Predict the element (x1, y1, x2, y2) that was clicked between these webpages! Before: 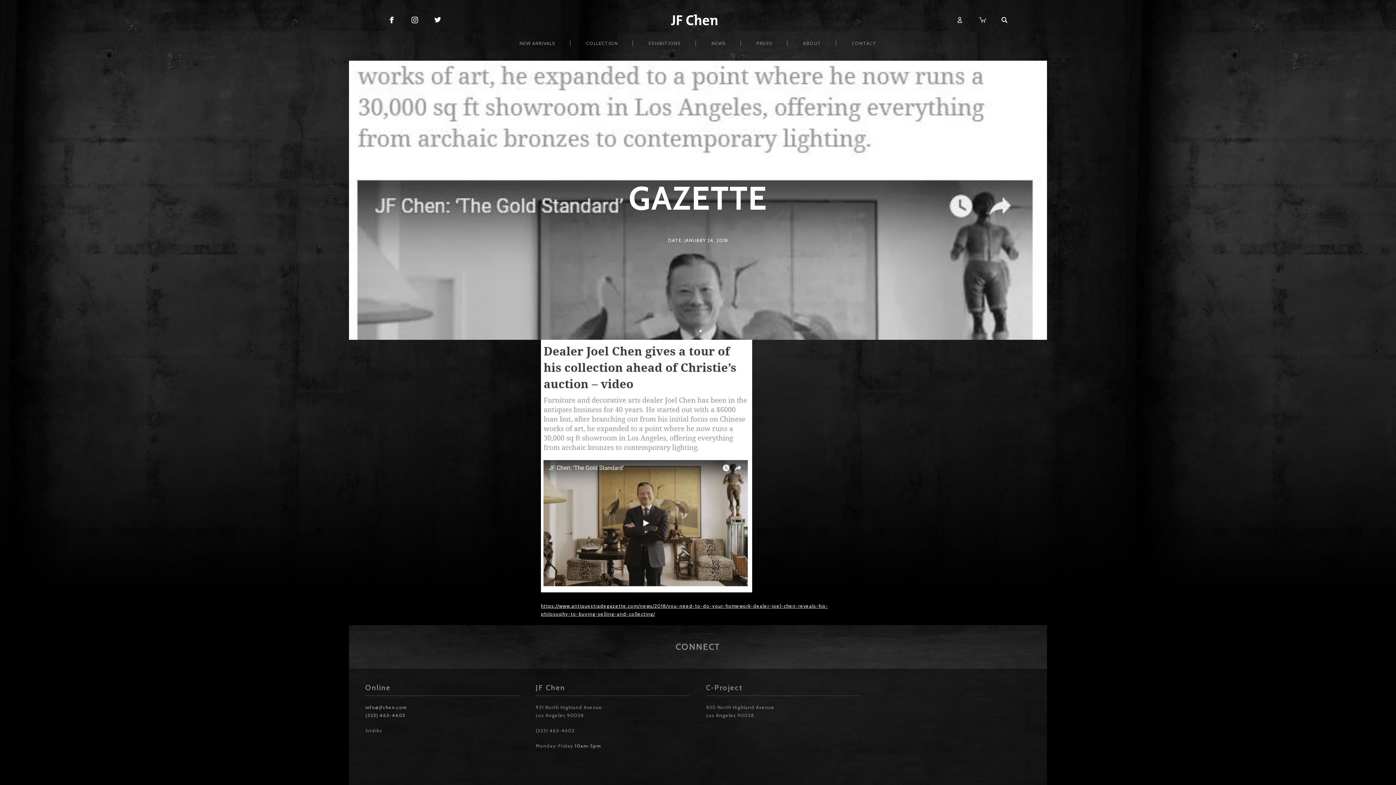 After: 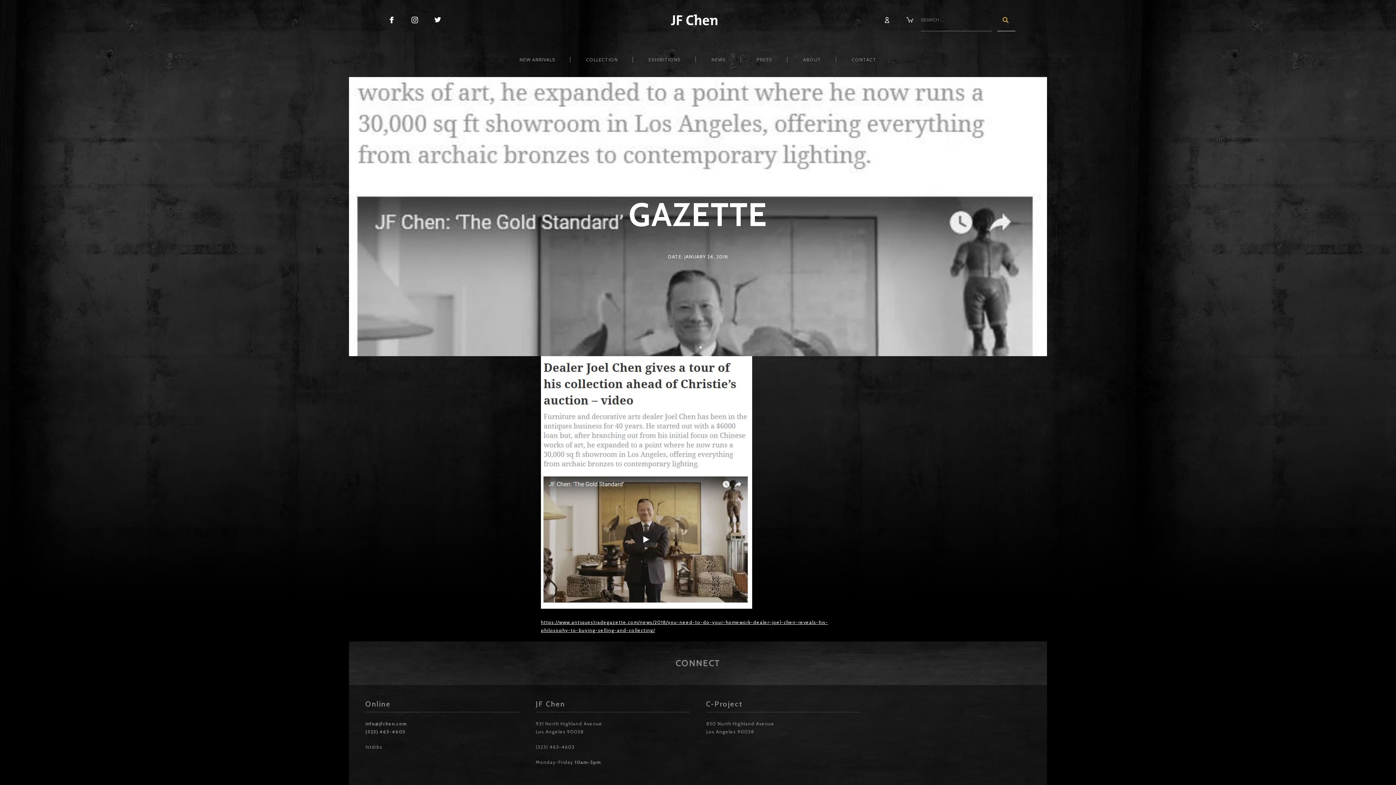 Action: bbox: (993, 9, 1015, 30)